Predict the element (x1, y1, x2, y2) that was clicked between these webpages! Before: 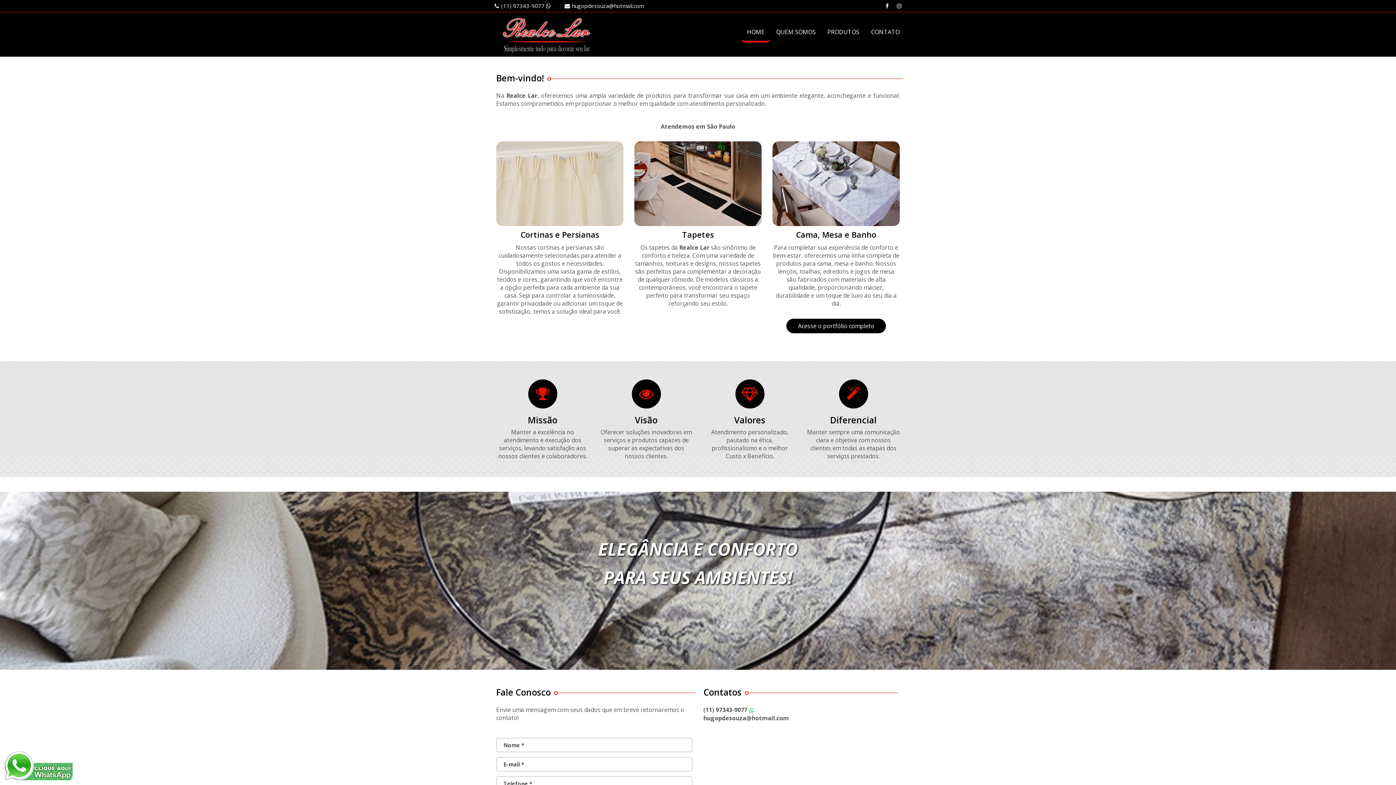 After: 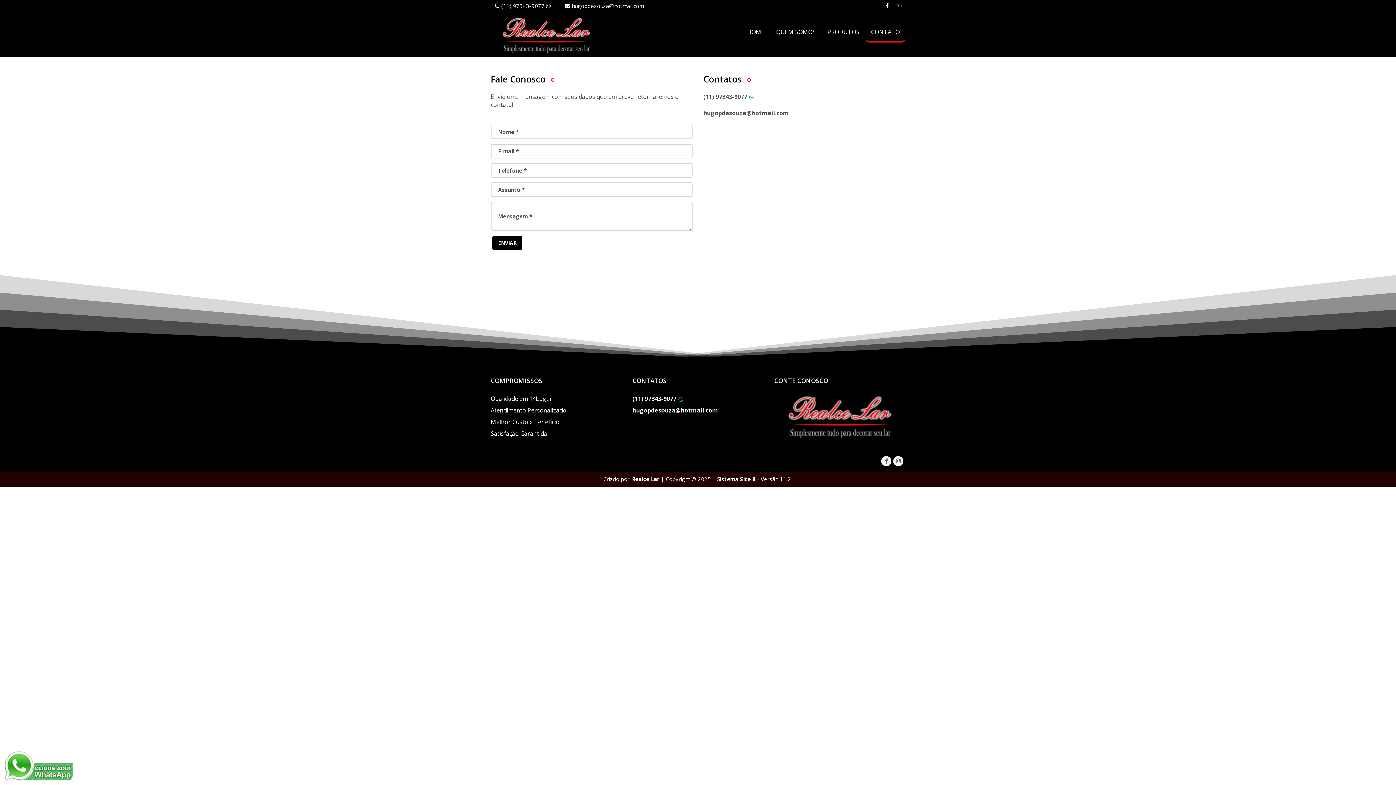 Action: label: CONTATO bbox: (865, 23, 905, 40)